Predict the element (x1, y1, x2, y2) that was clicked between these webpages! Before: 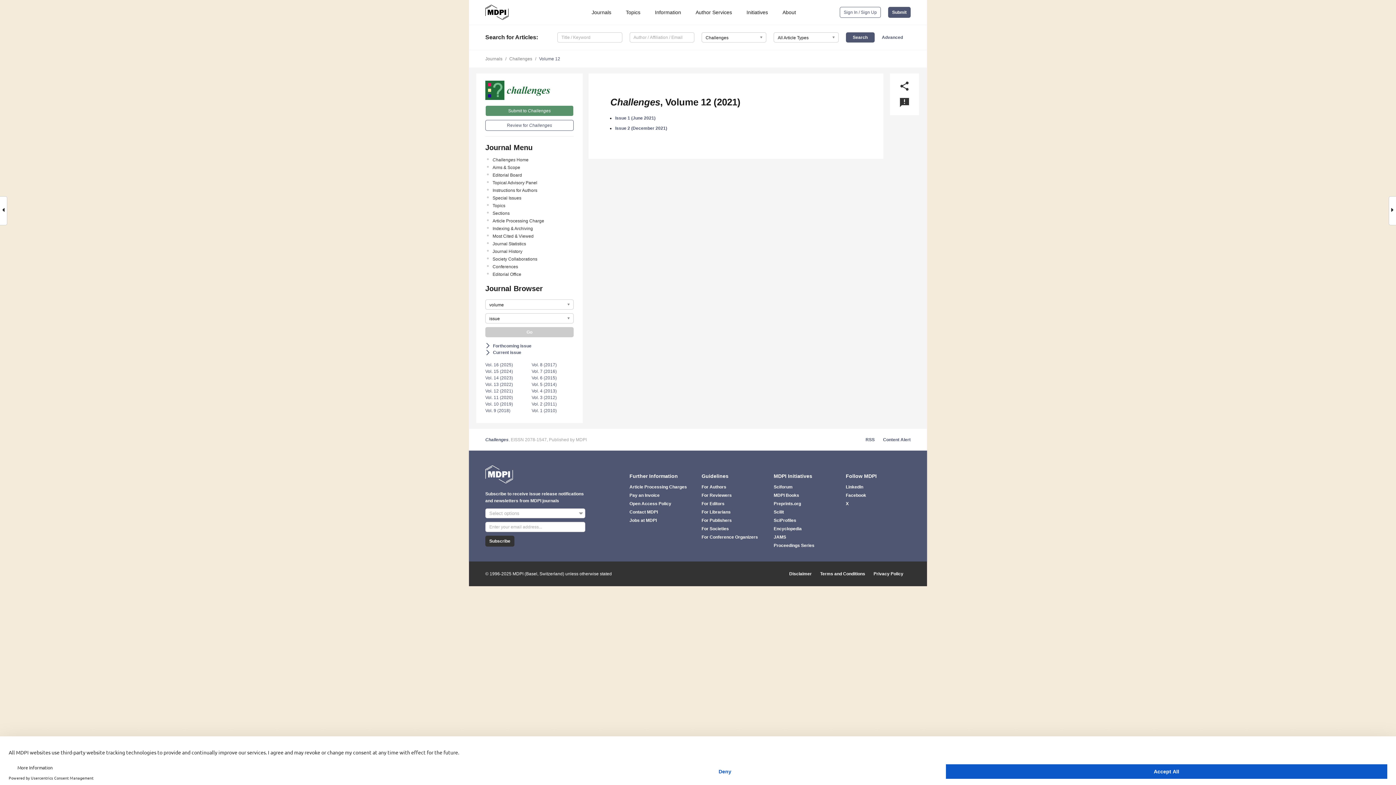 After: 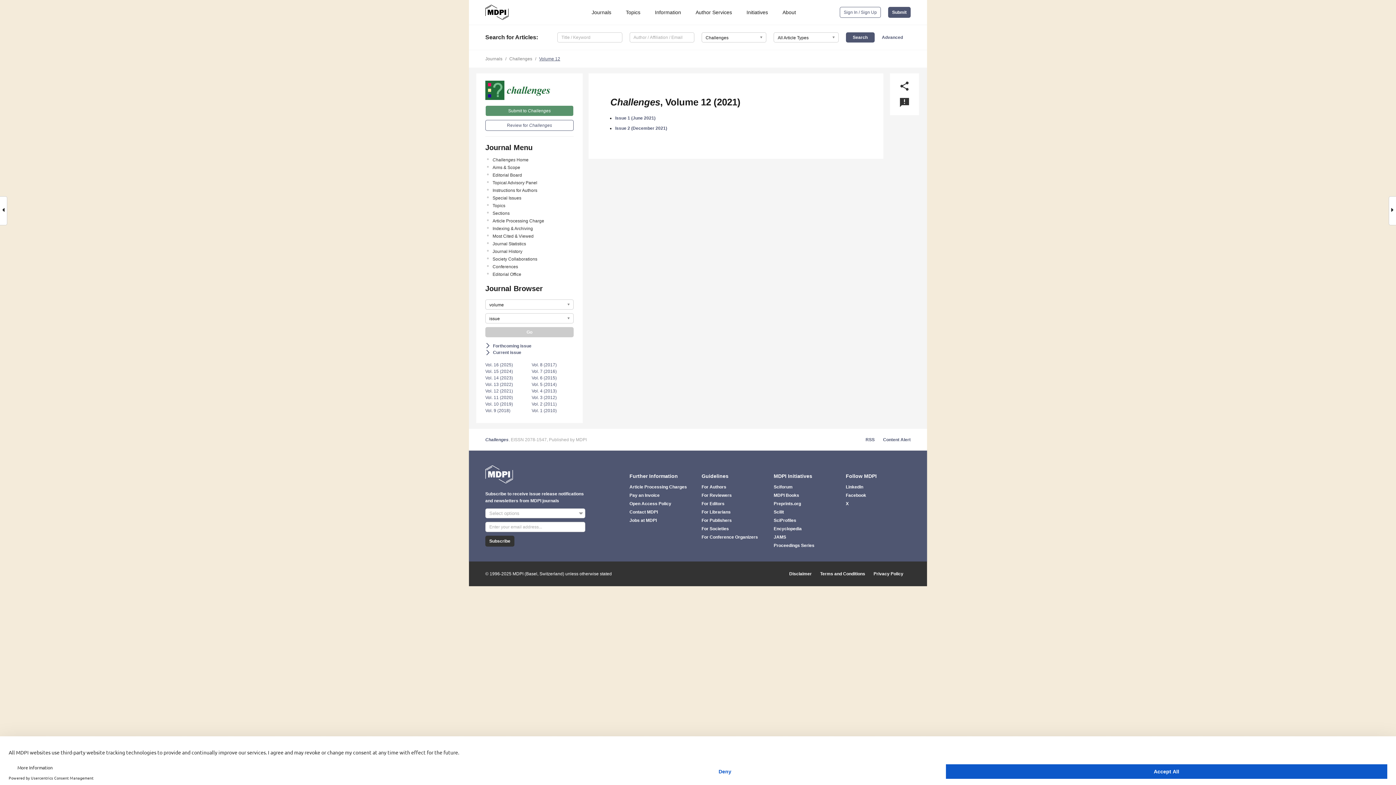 Action: label: Volume 12 bbox: (539, 56, 560, 61)